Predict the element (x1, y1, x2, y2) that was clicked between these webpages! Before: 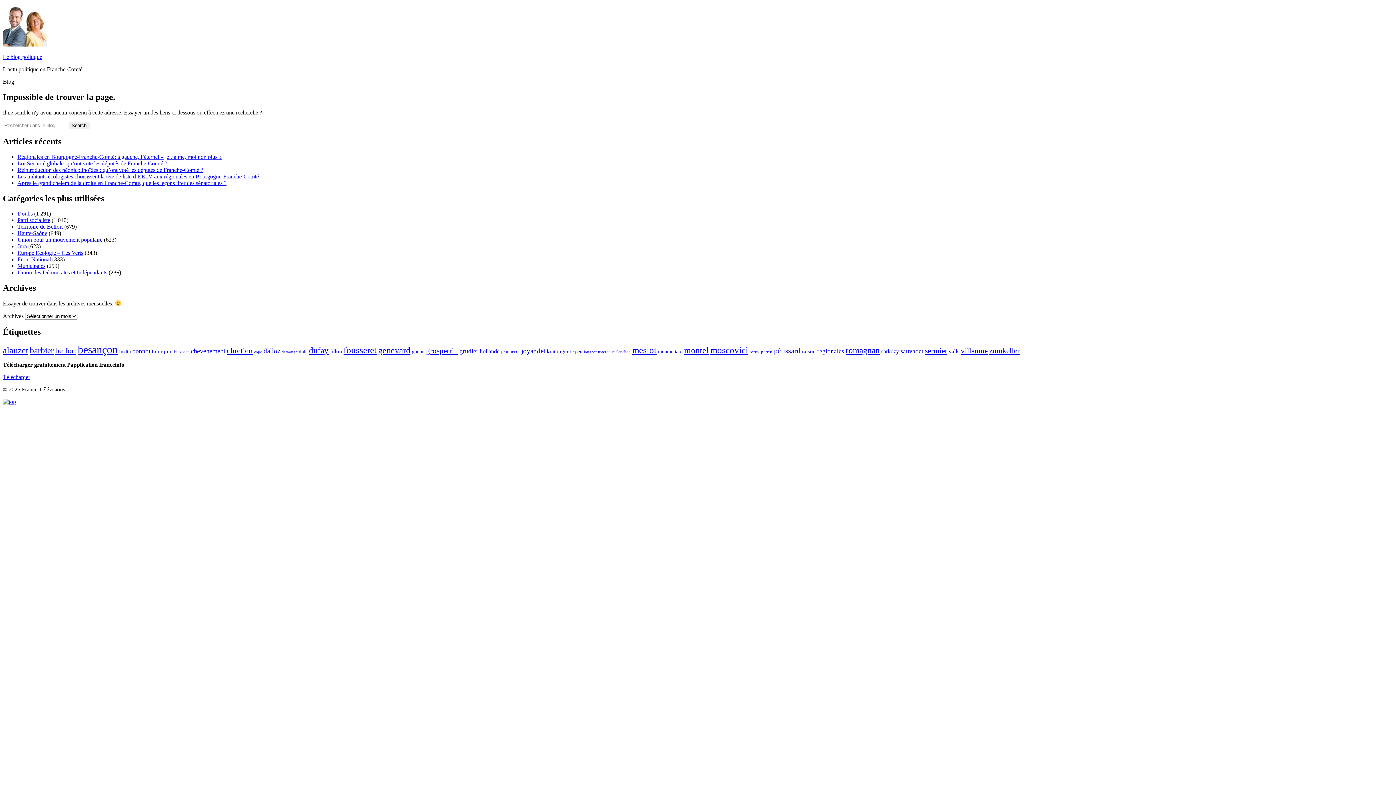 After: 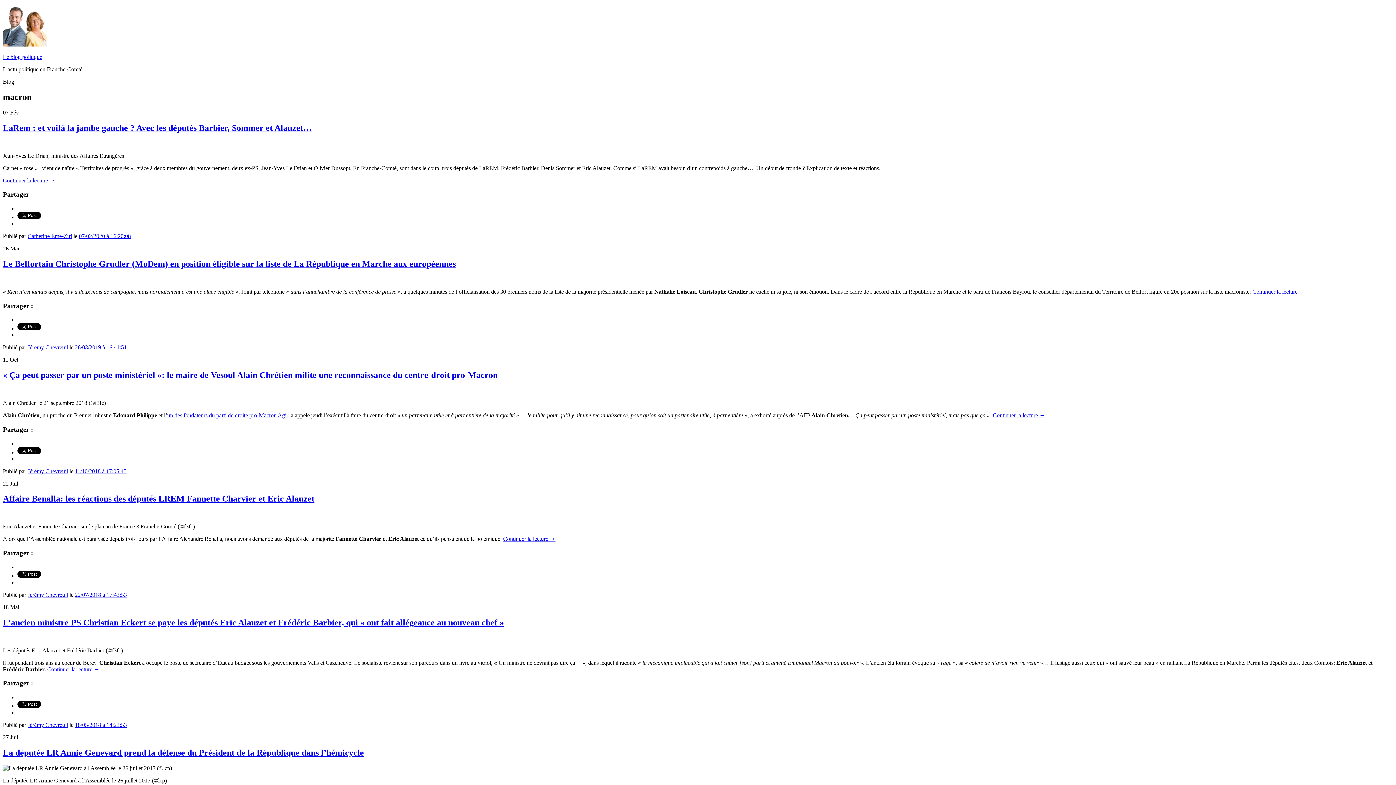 Action: label: macron (40 éléments) bbox: (598, 349, 610, 354)